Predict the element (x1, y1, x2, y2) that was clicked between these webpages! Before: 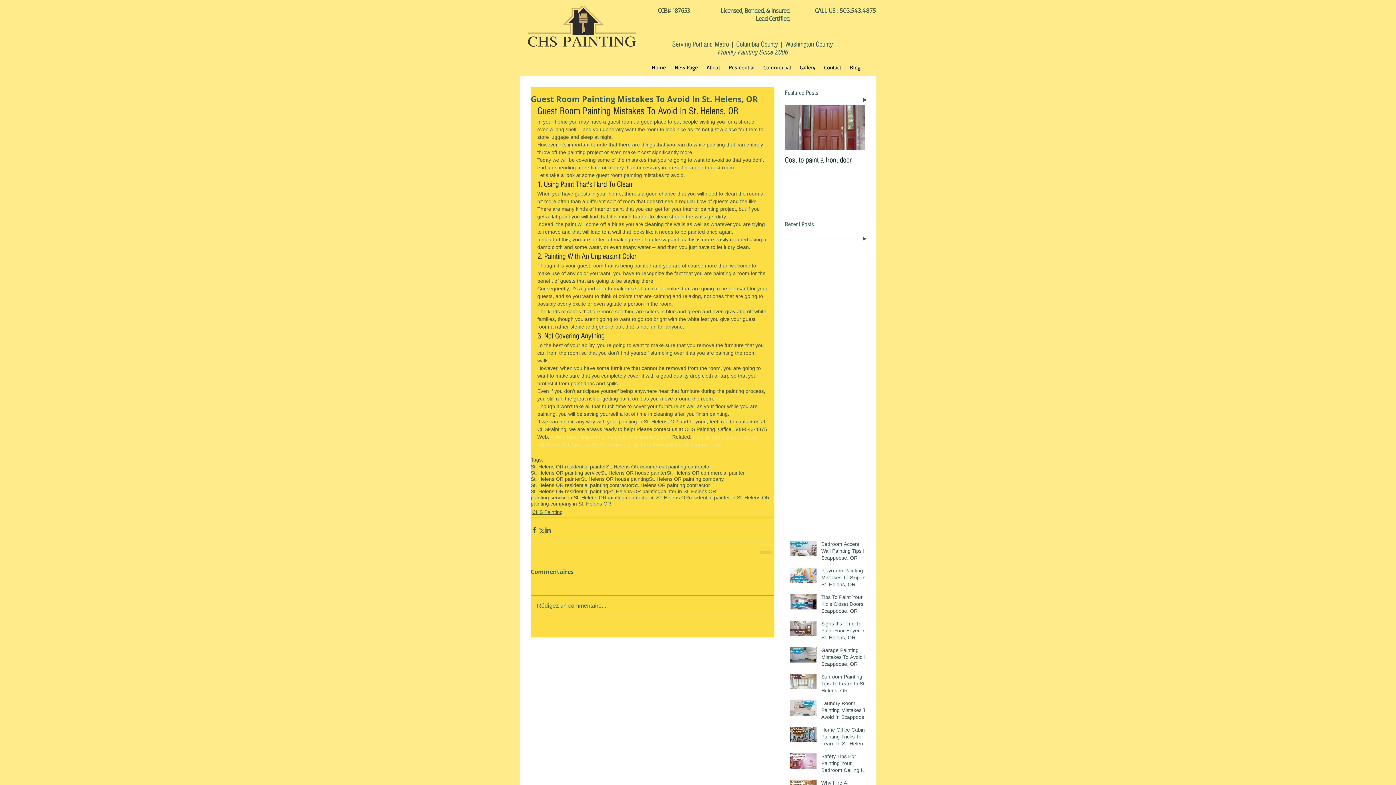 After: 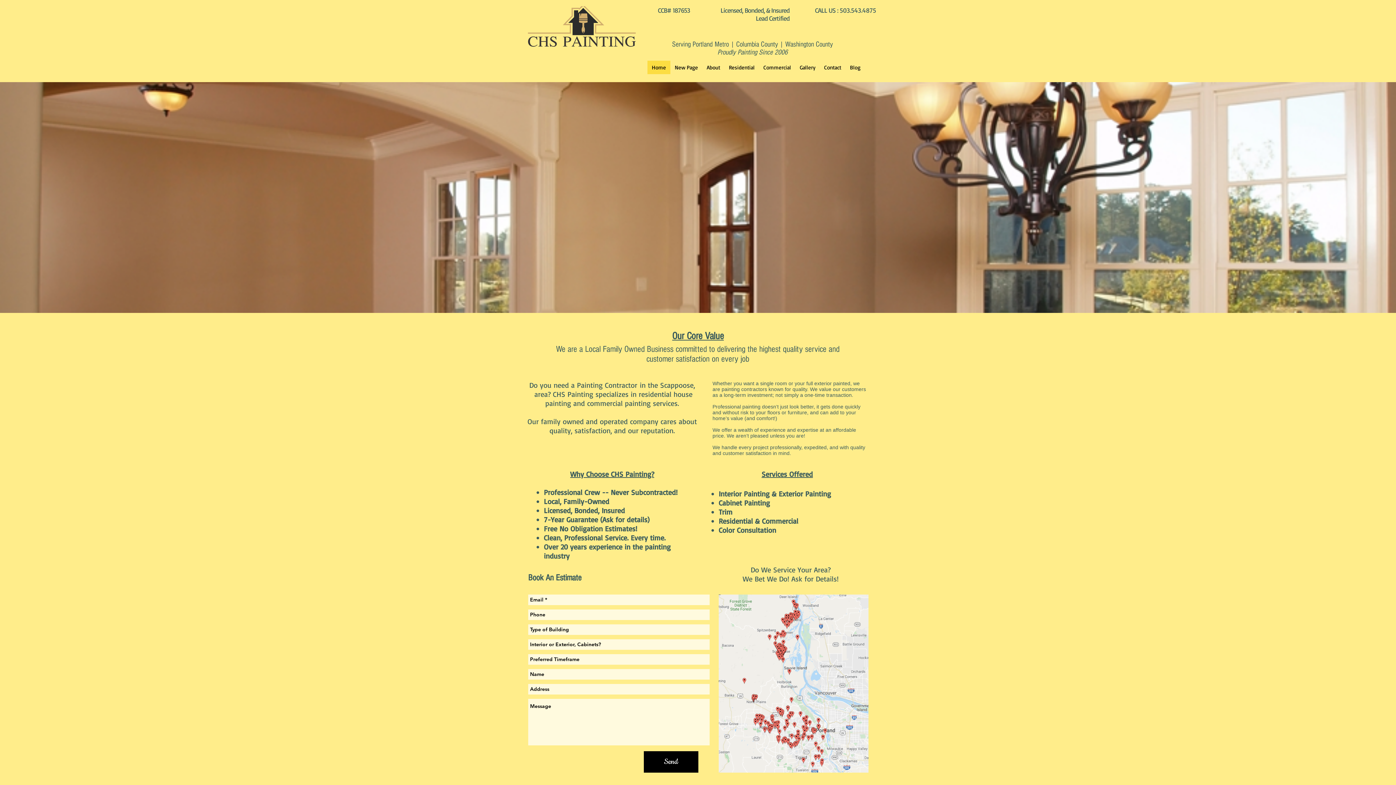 Action: label: Home bbox: (647, 60, 670, 74)